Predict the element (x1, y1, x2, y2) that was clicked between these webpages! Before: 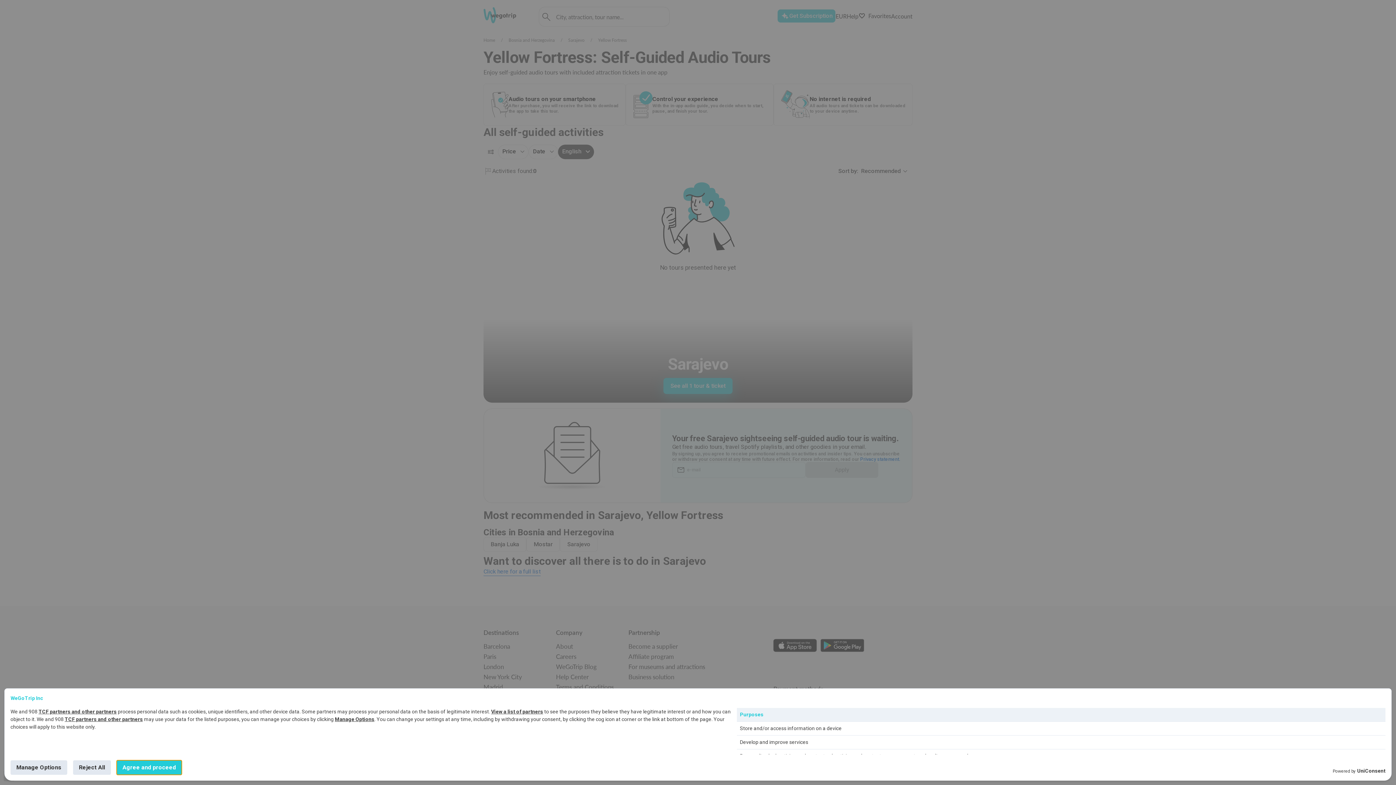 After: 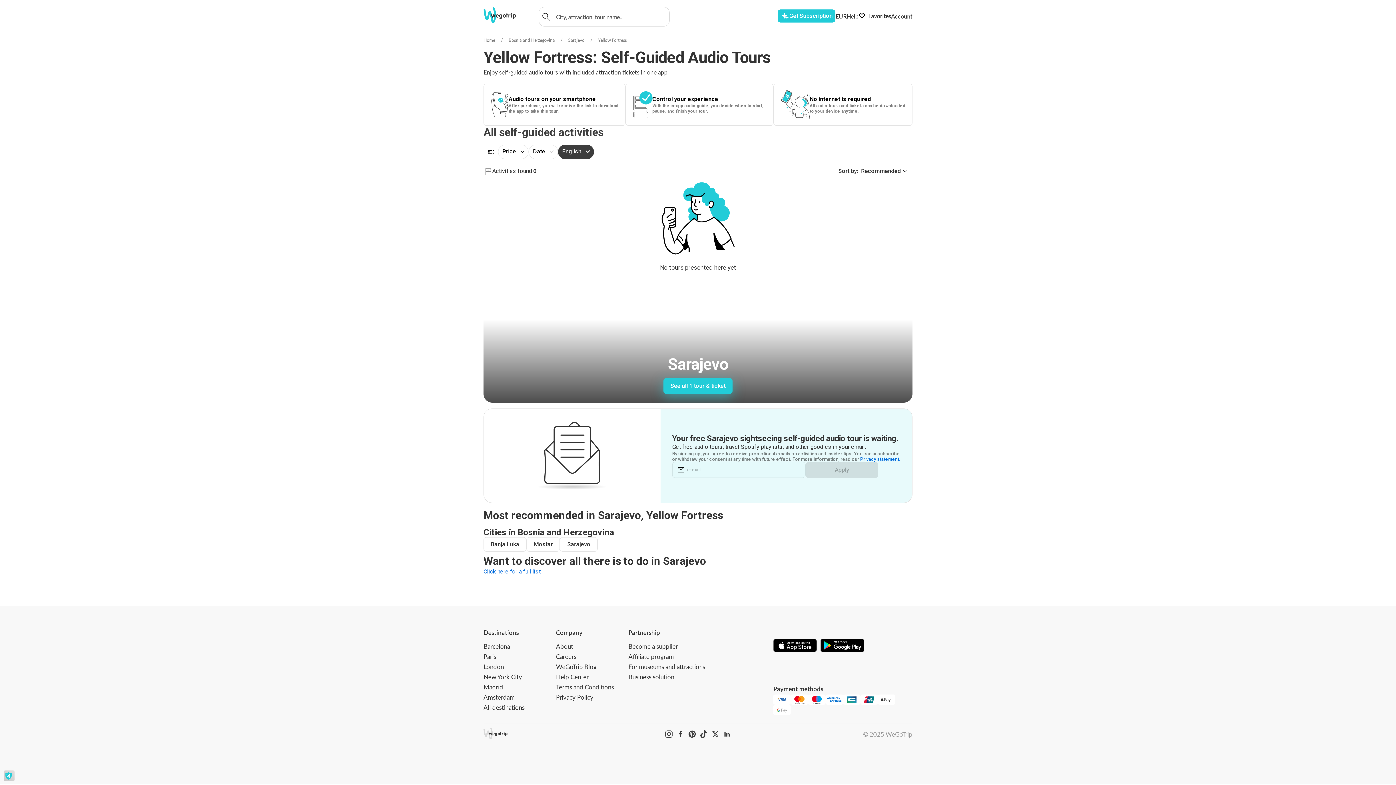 Action: label: Reject All bbox: (73, 760, 110, 775)